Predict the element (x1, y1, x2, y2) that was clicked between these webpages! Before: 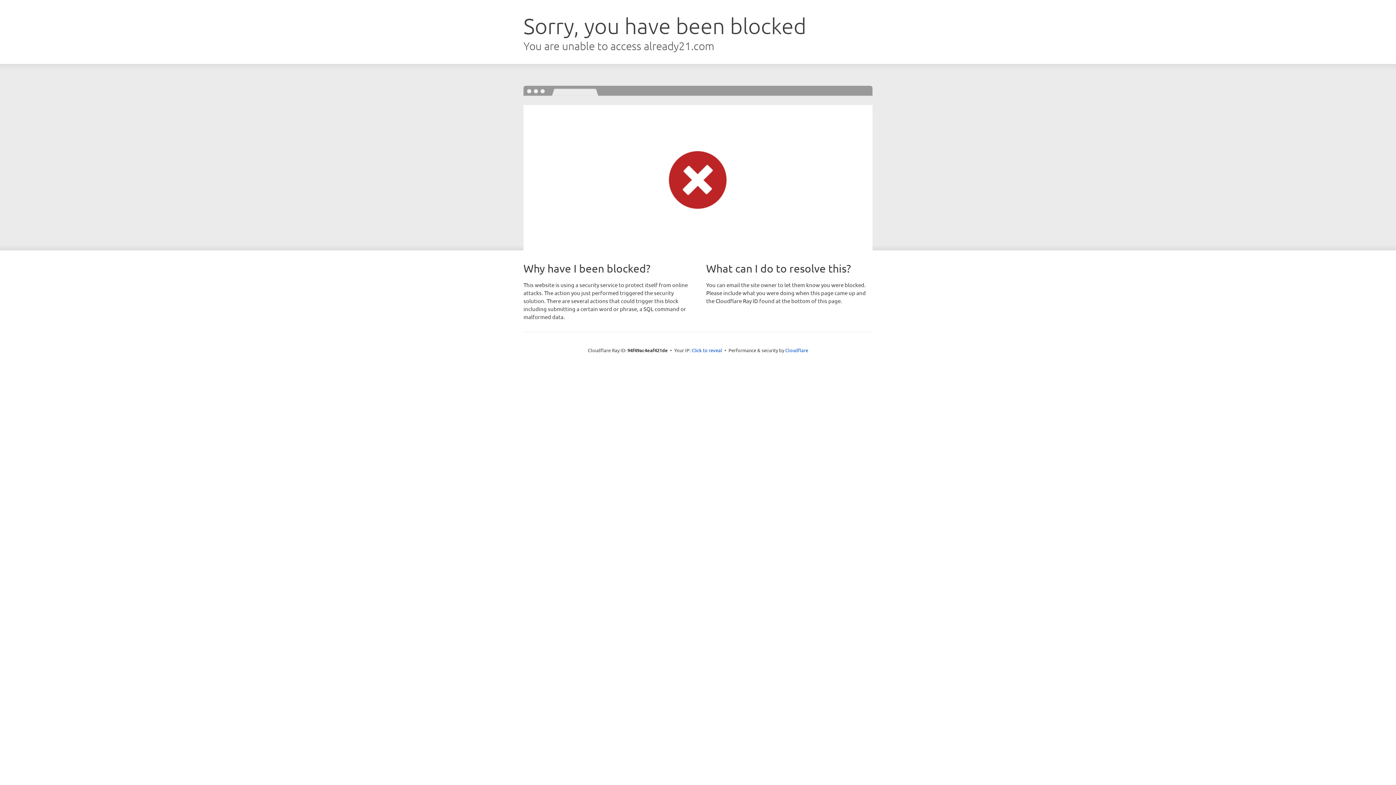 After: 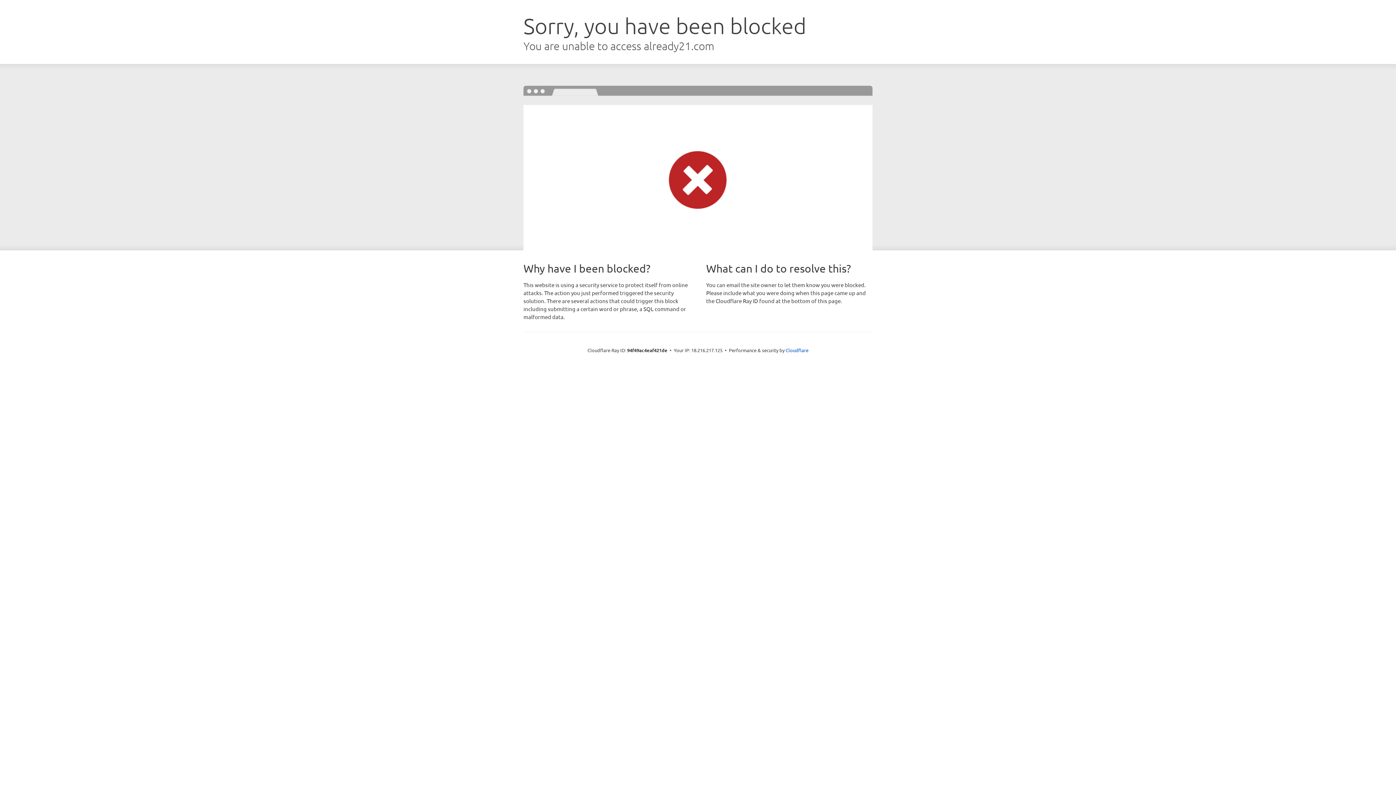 Action: label: Click to reveal bbox: (691, 346, 722, 353)